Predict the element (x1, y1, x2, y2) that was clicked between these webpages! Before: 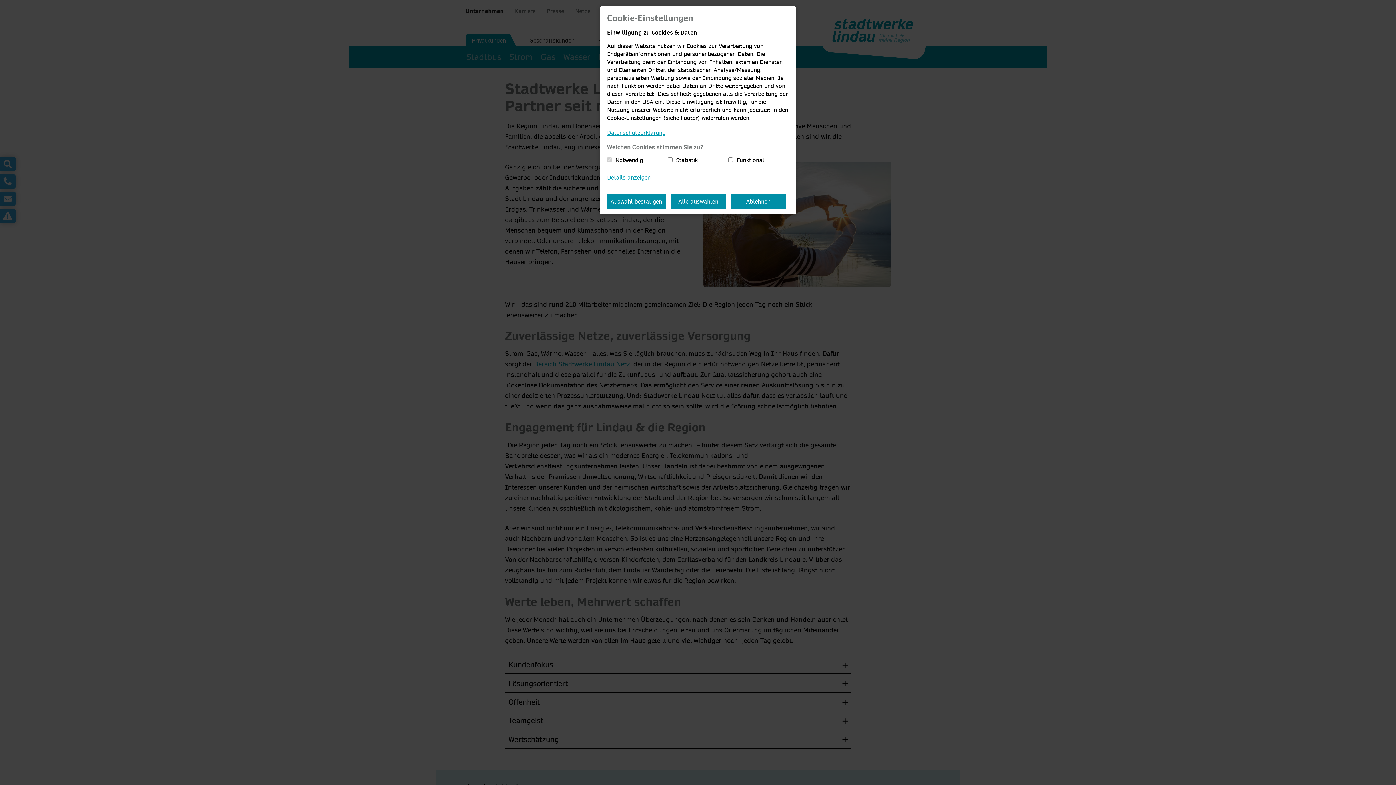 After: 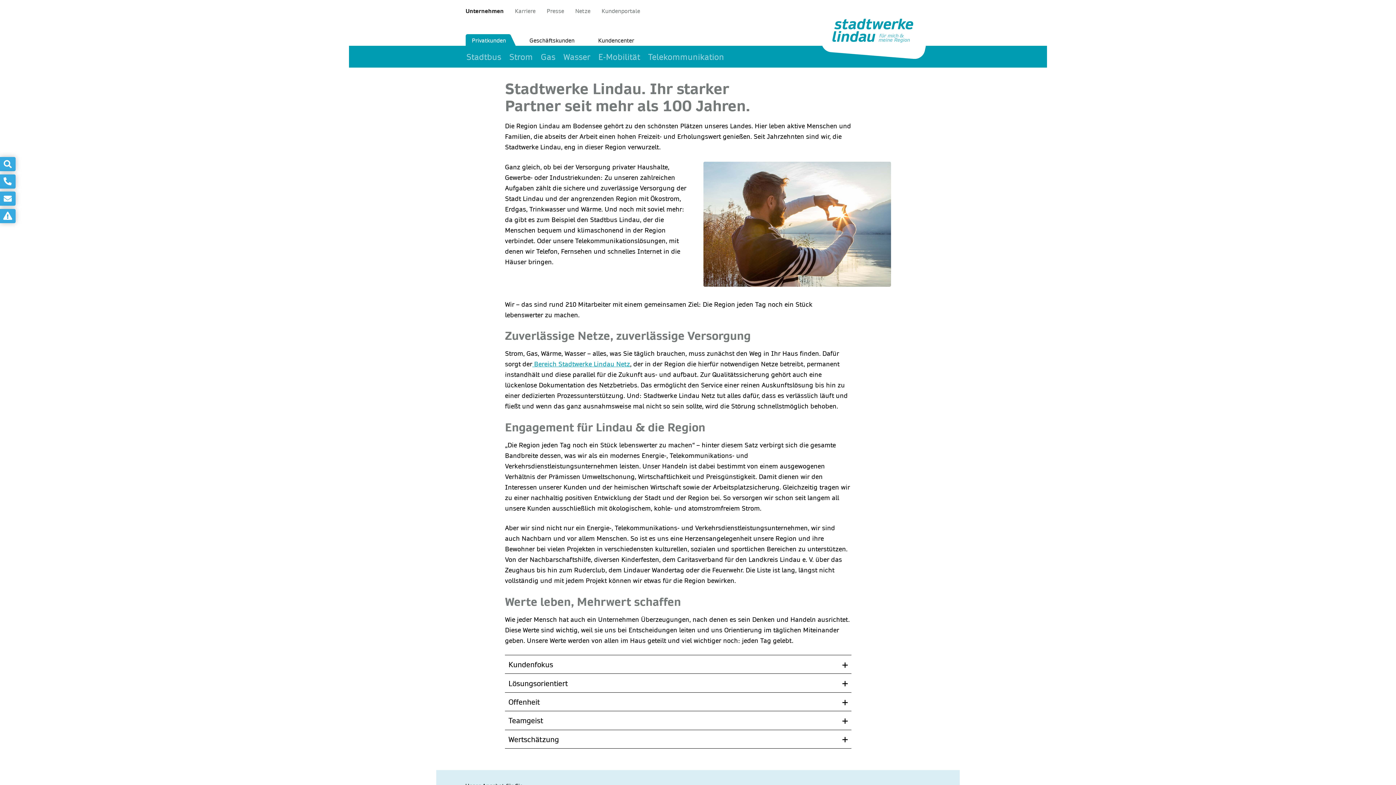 Action: bbox: (731, 194, 785, 208) label: Ablehnen